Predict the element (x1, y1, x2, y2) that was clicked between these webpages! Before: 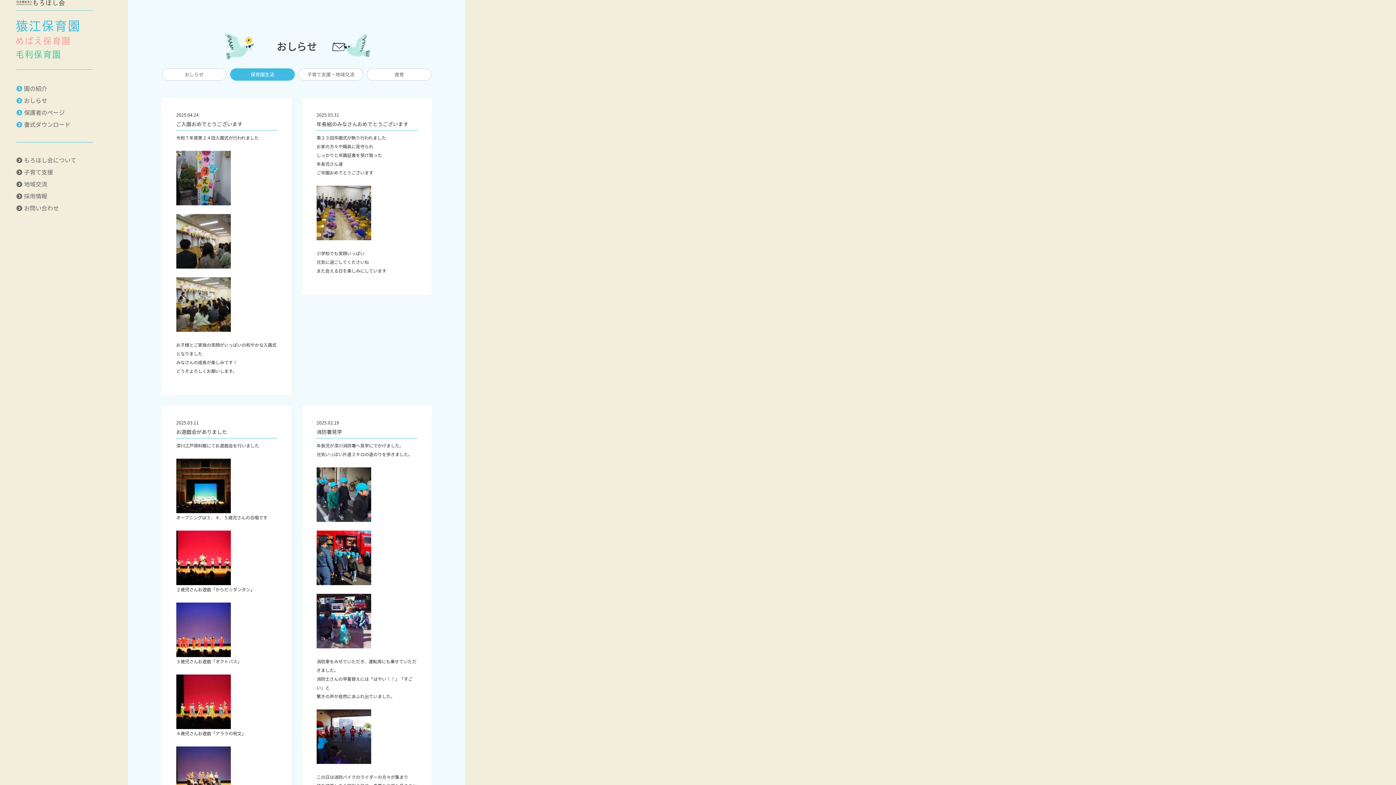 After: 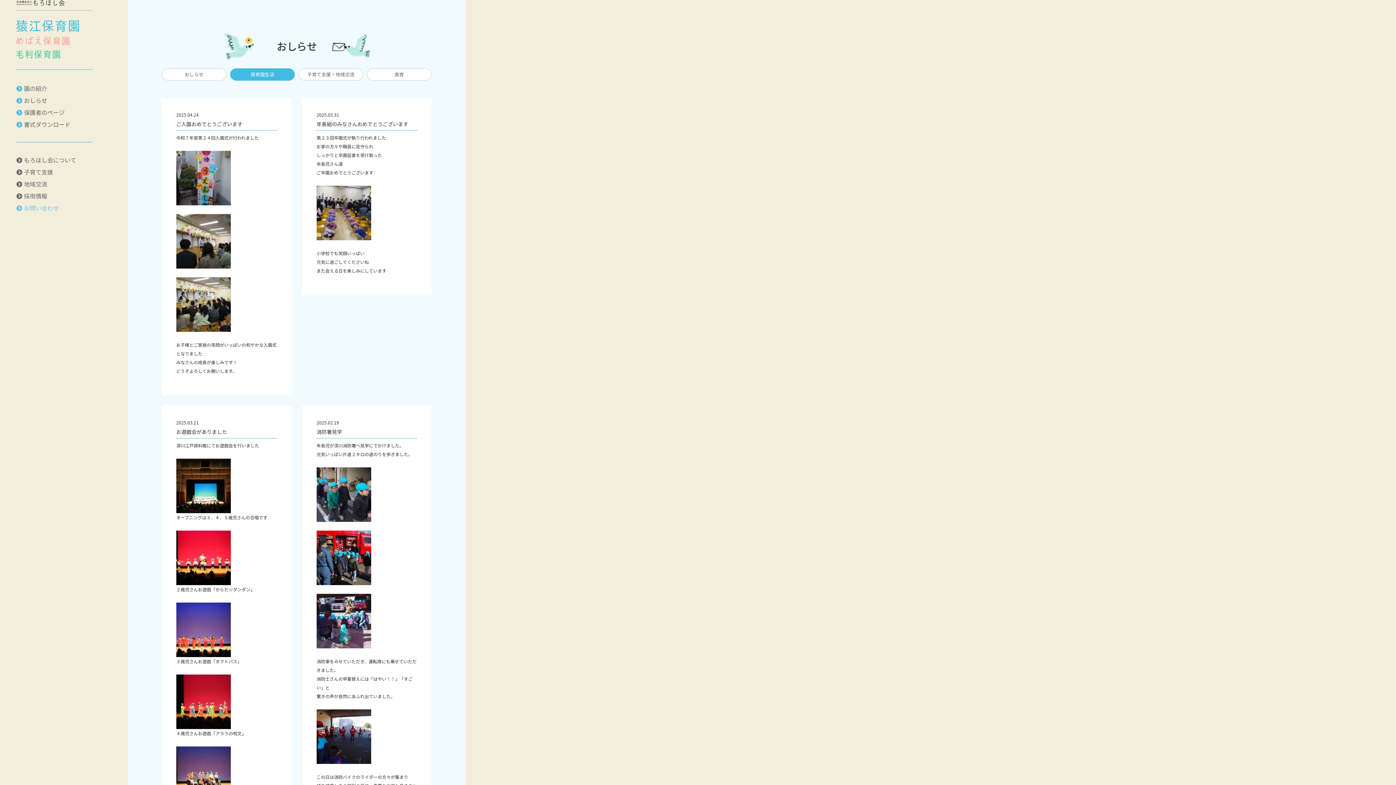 Action: label: お問い合わせ bbox: (16, 202, 92, 214)